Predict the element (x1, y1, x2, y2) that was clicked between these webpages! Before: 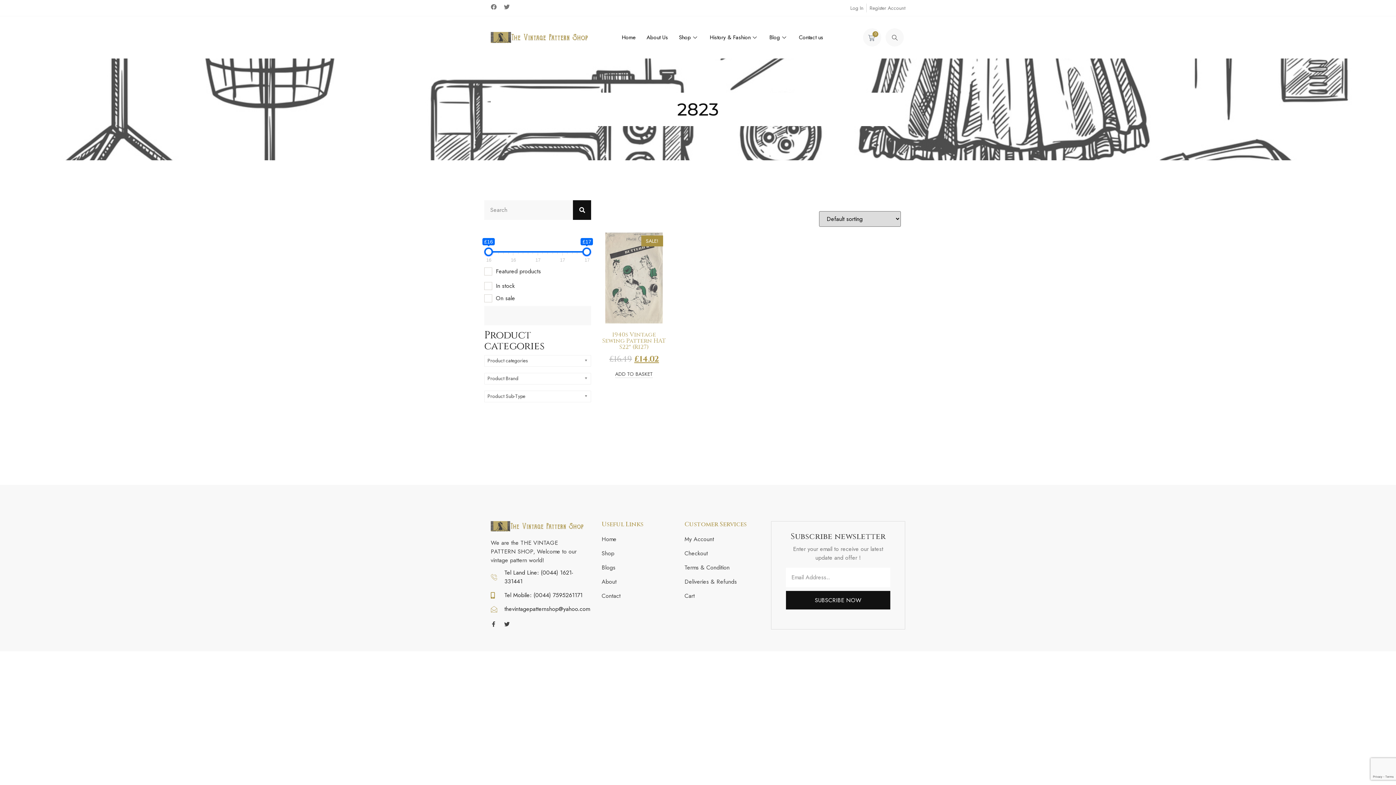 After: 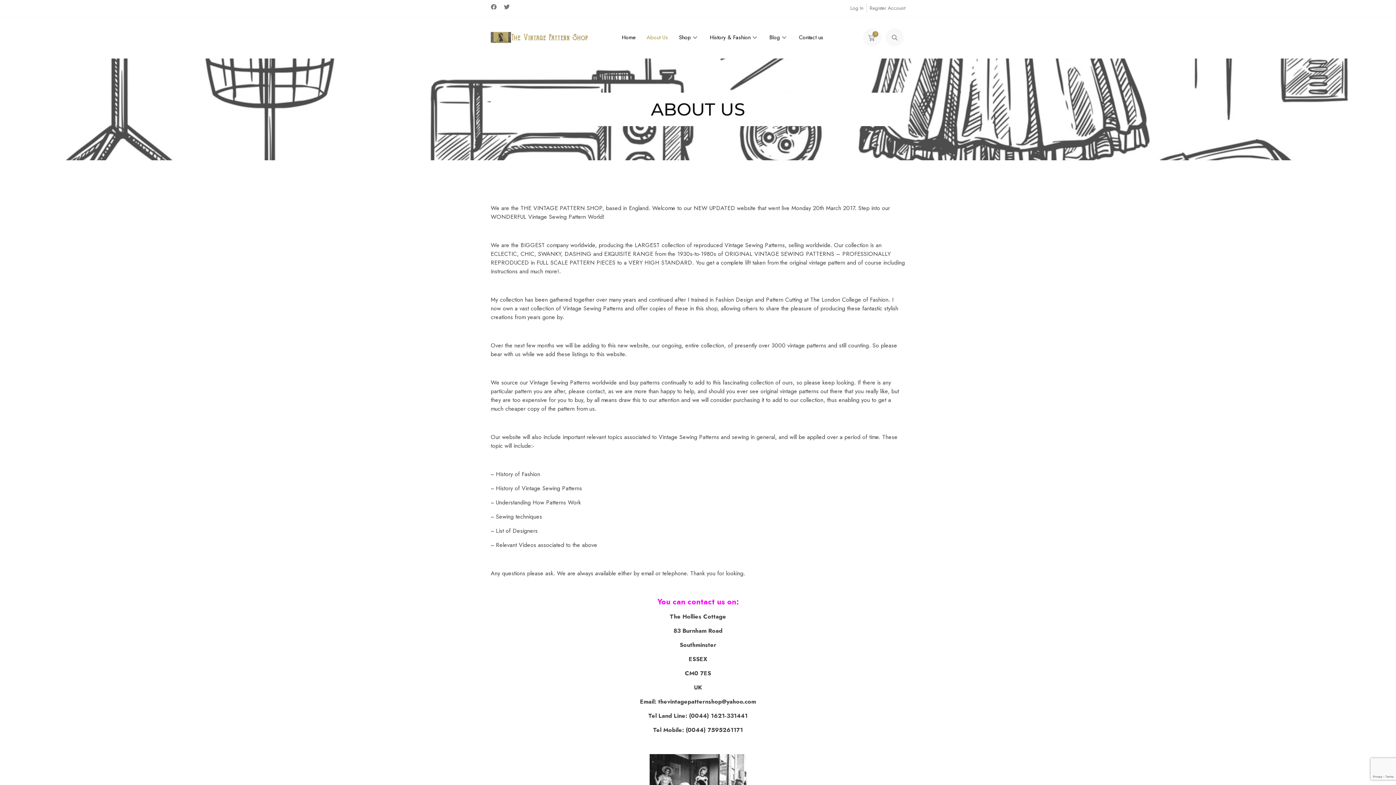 Action: bbox: (641, 22, 673, 52) label: About Us